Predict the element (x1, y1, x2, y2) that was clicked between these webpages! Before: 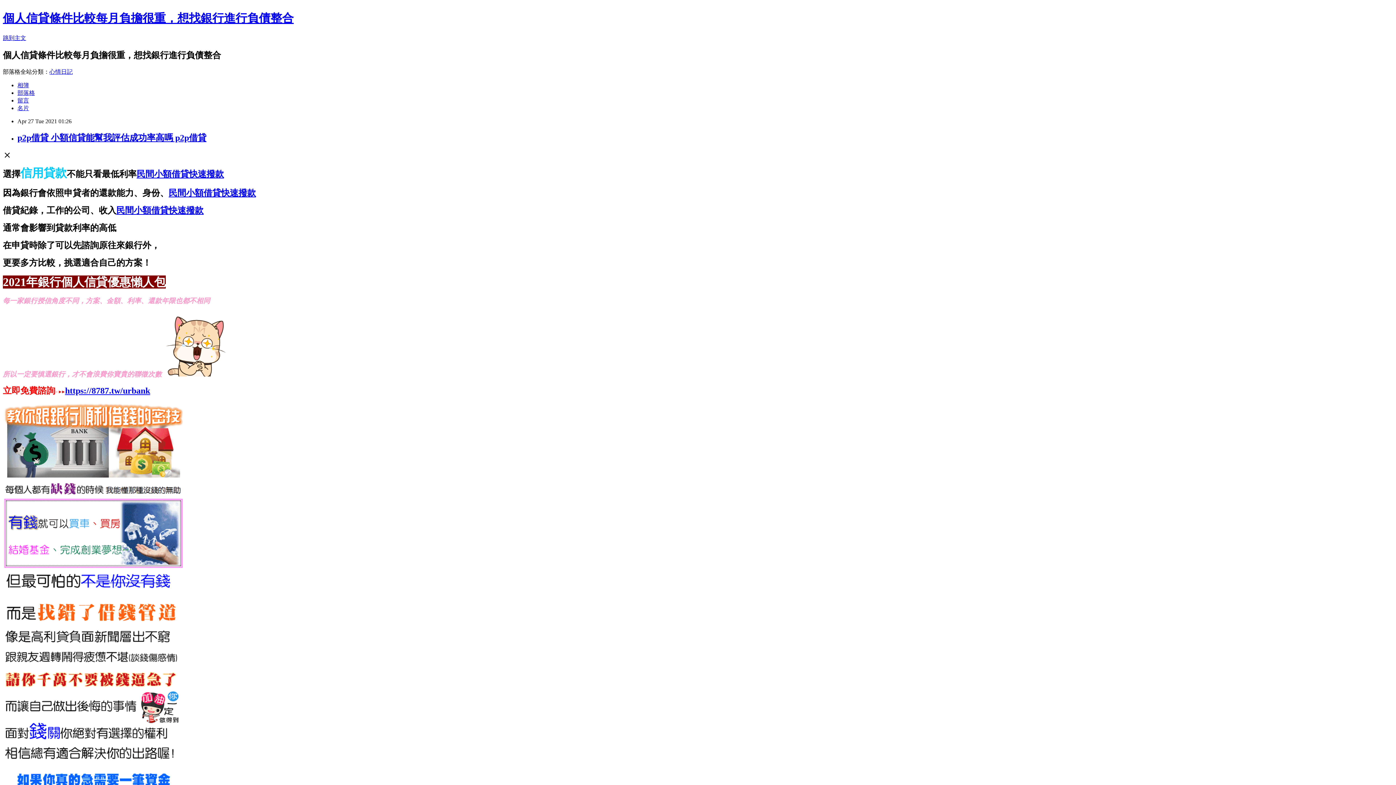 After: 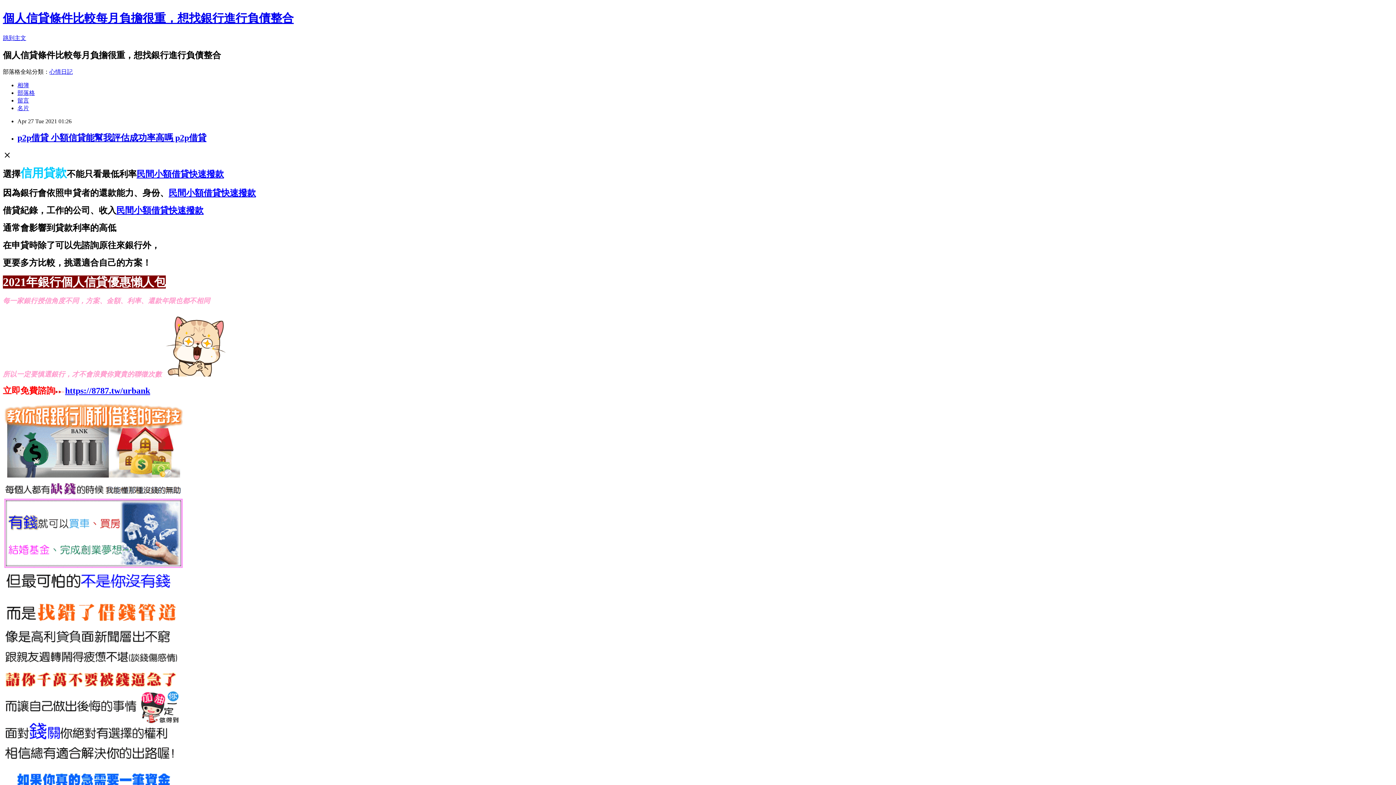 Action: bbox: (49, 68, 72, 74) label: 心情日記